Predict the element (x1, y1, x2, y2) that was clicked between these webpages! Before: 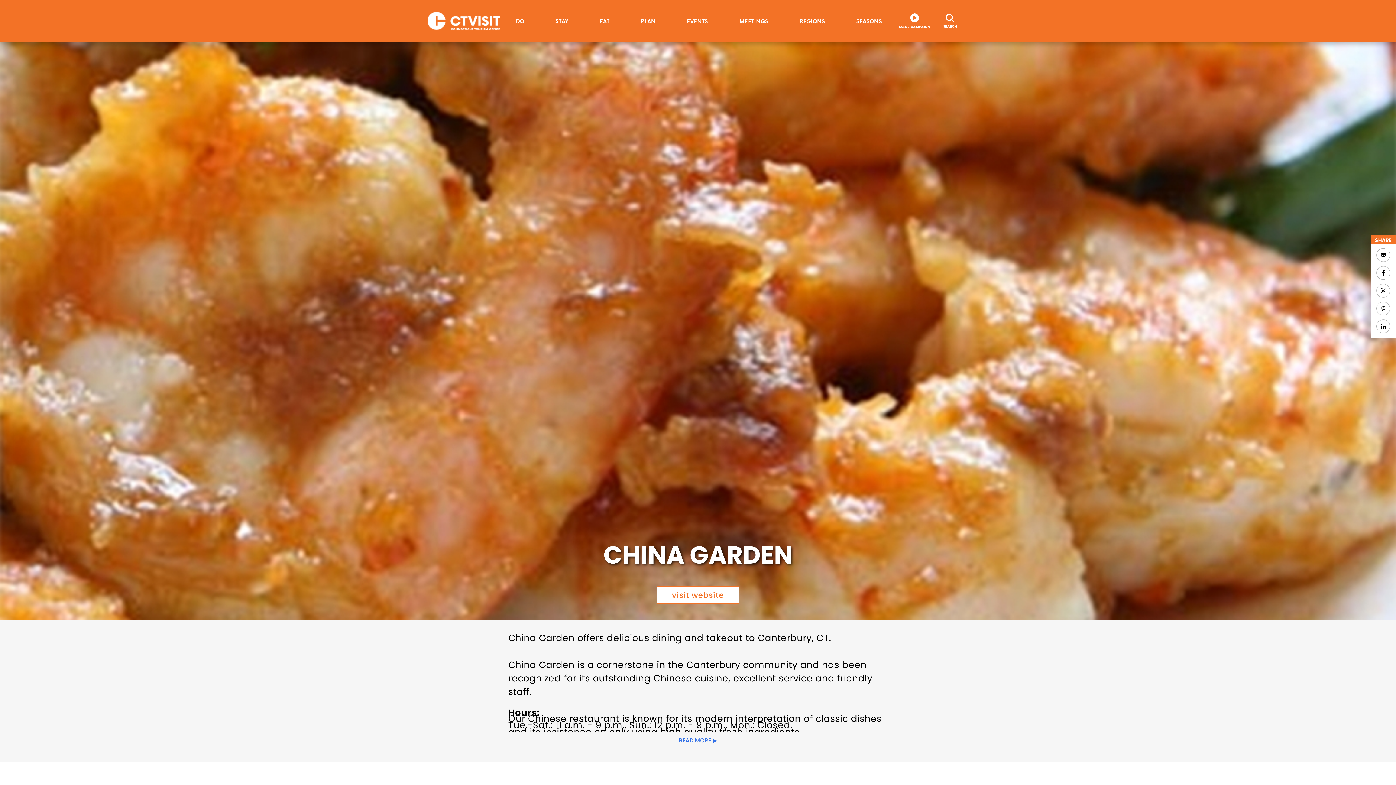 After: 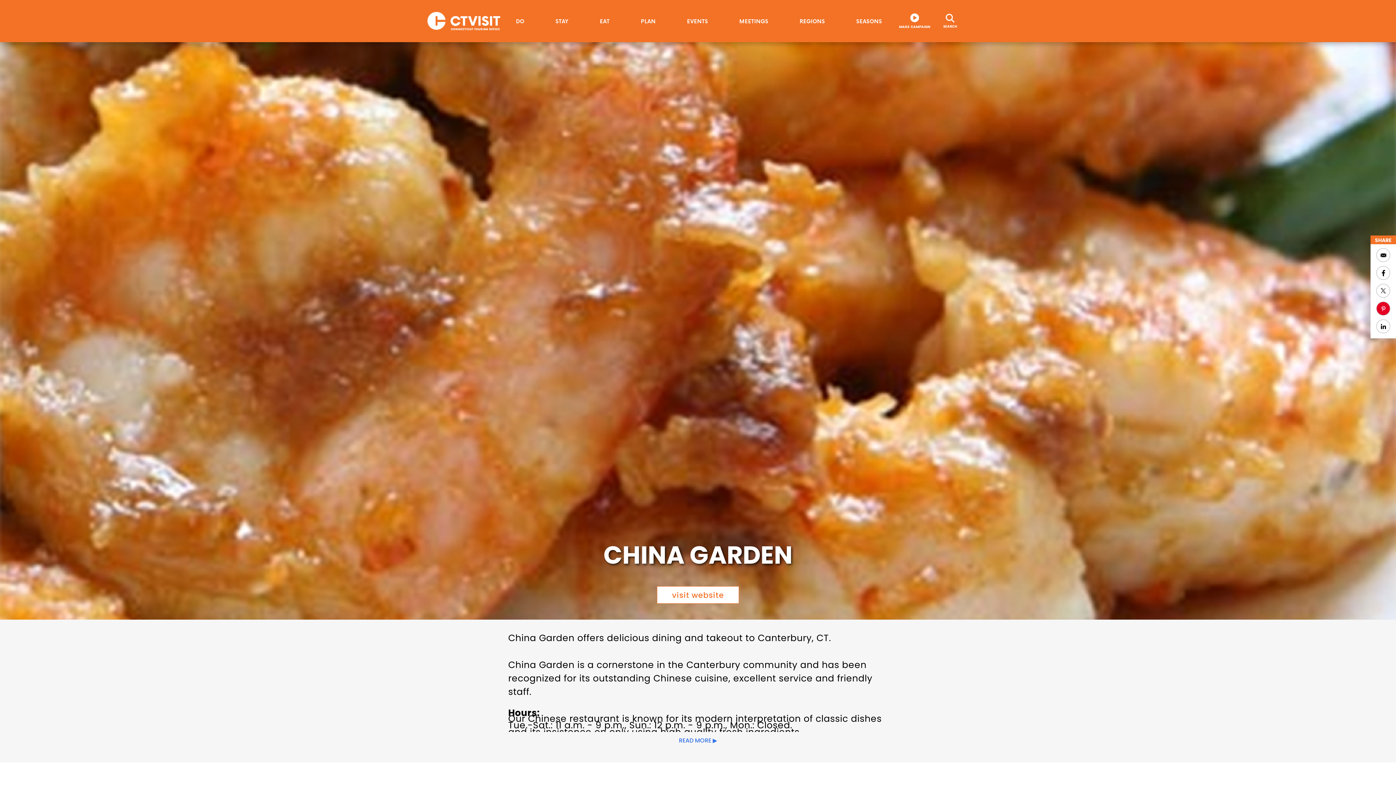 Action: bbox: (1376, 301, 1390, 315) label: Share to Pinterest